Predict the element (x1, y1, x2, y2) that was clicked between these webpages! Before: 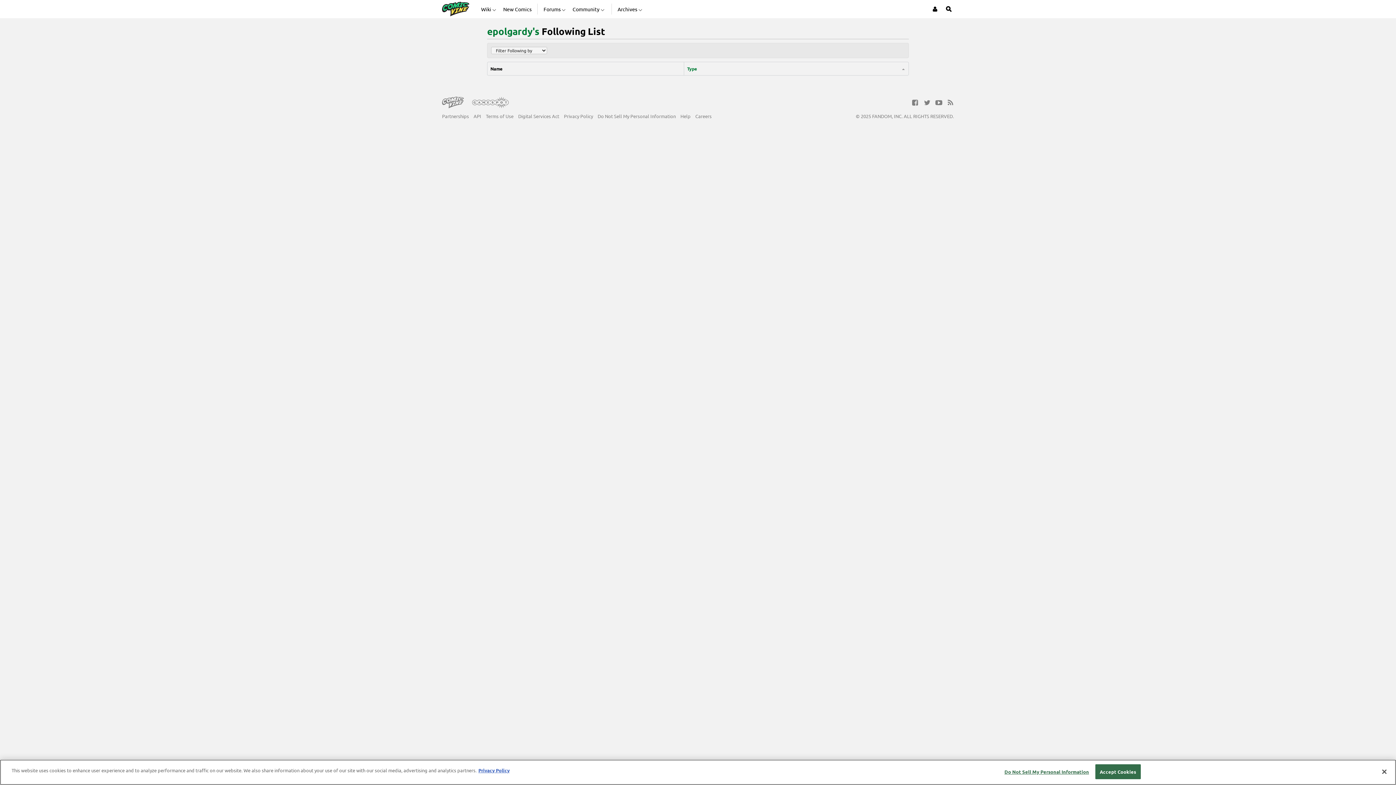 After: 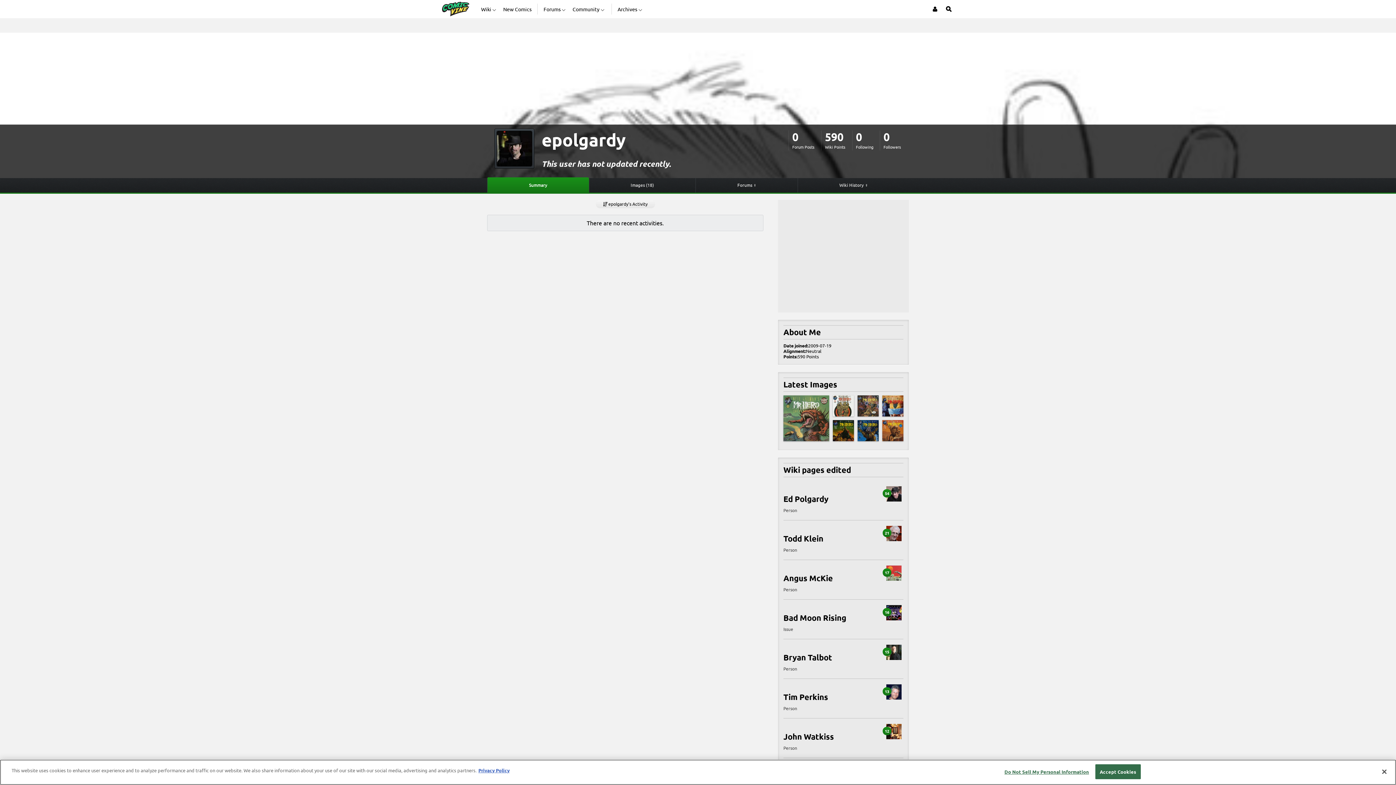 Action: label: epolgardy's bbox: (487, 25, 539, 37)